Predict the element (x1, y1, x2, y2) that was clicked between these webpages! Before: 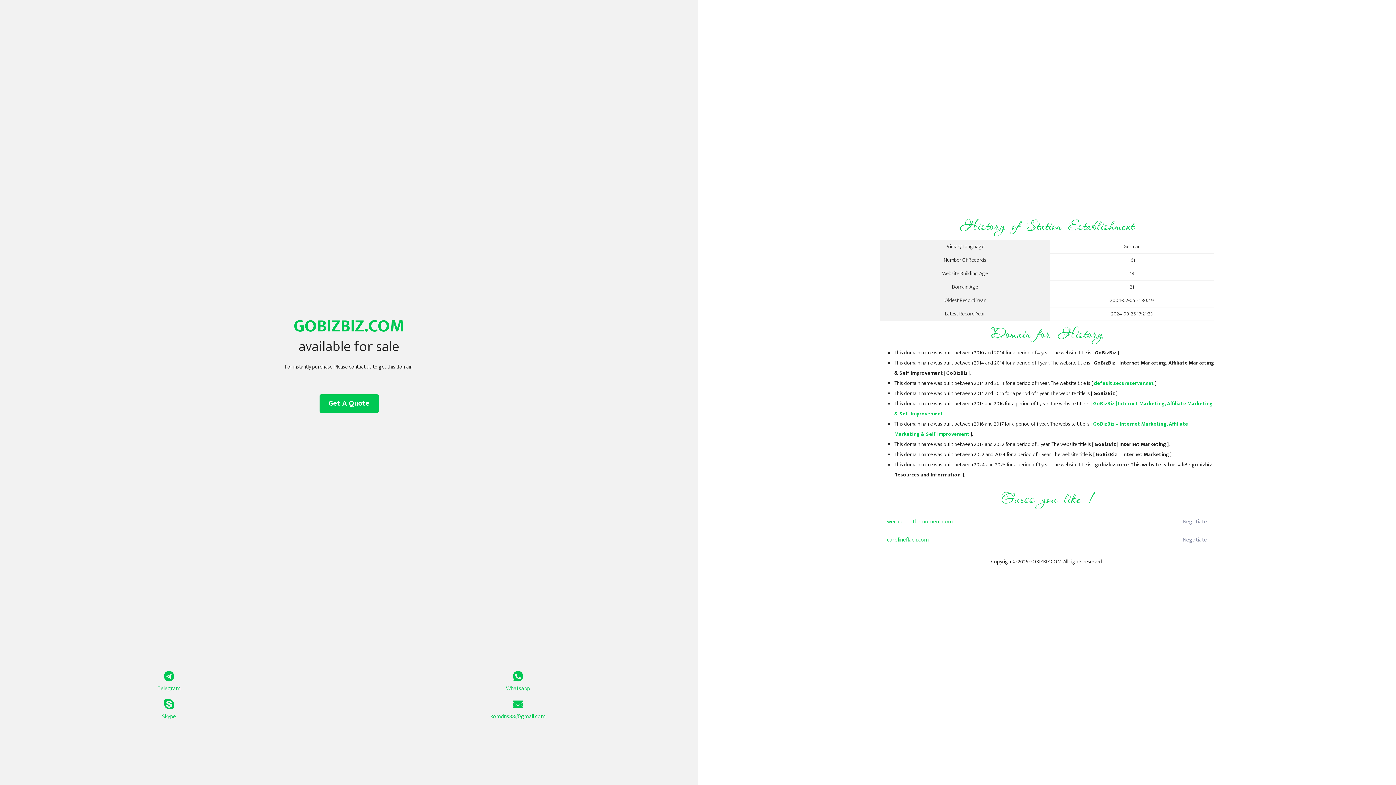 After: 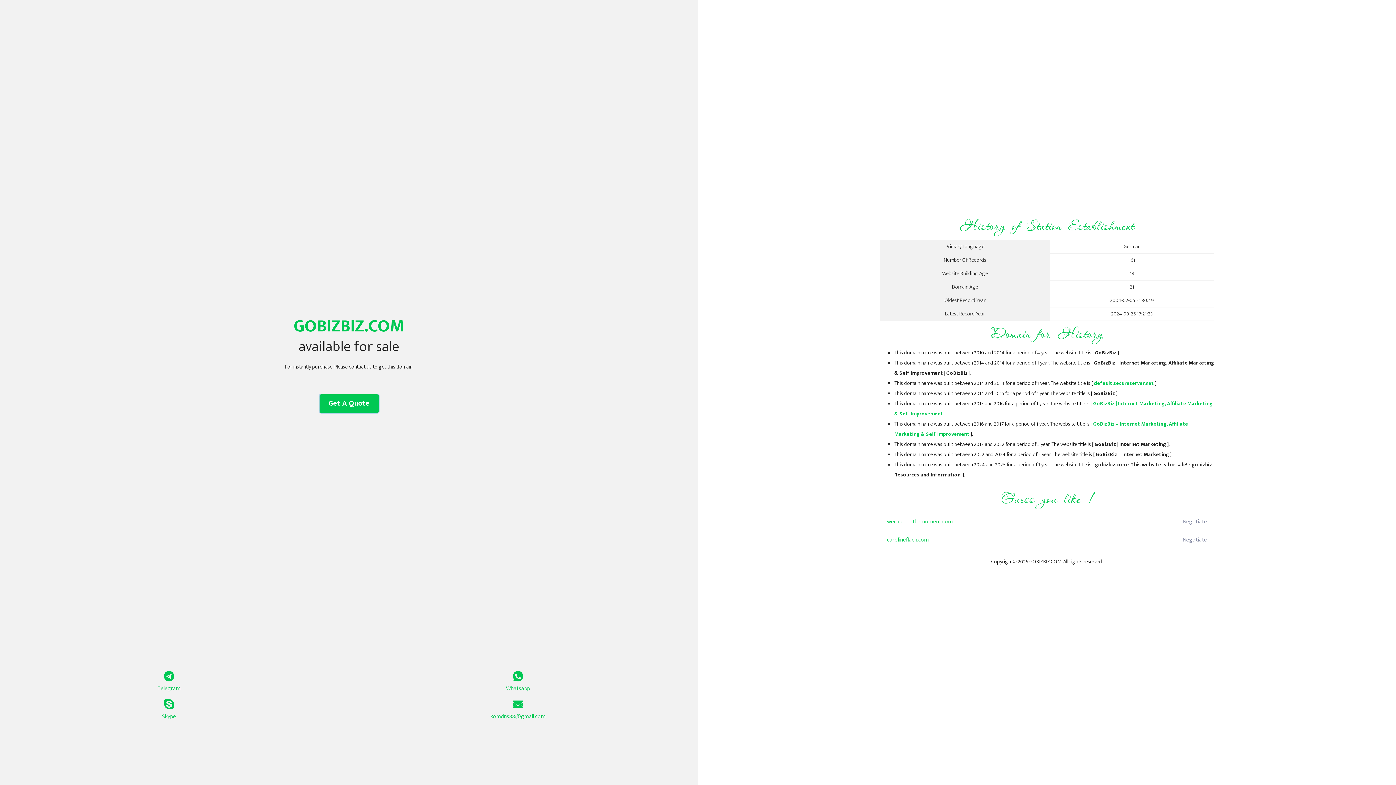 Action: bbox: (319, 394, 378, 413) label: Get A Quote